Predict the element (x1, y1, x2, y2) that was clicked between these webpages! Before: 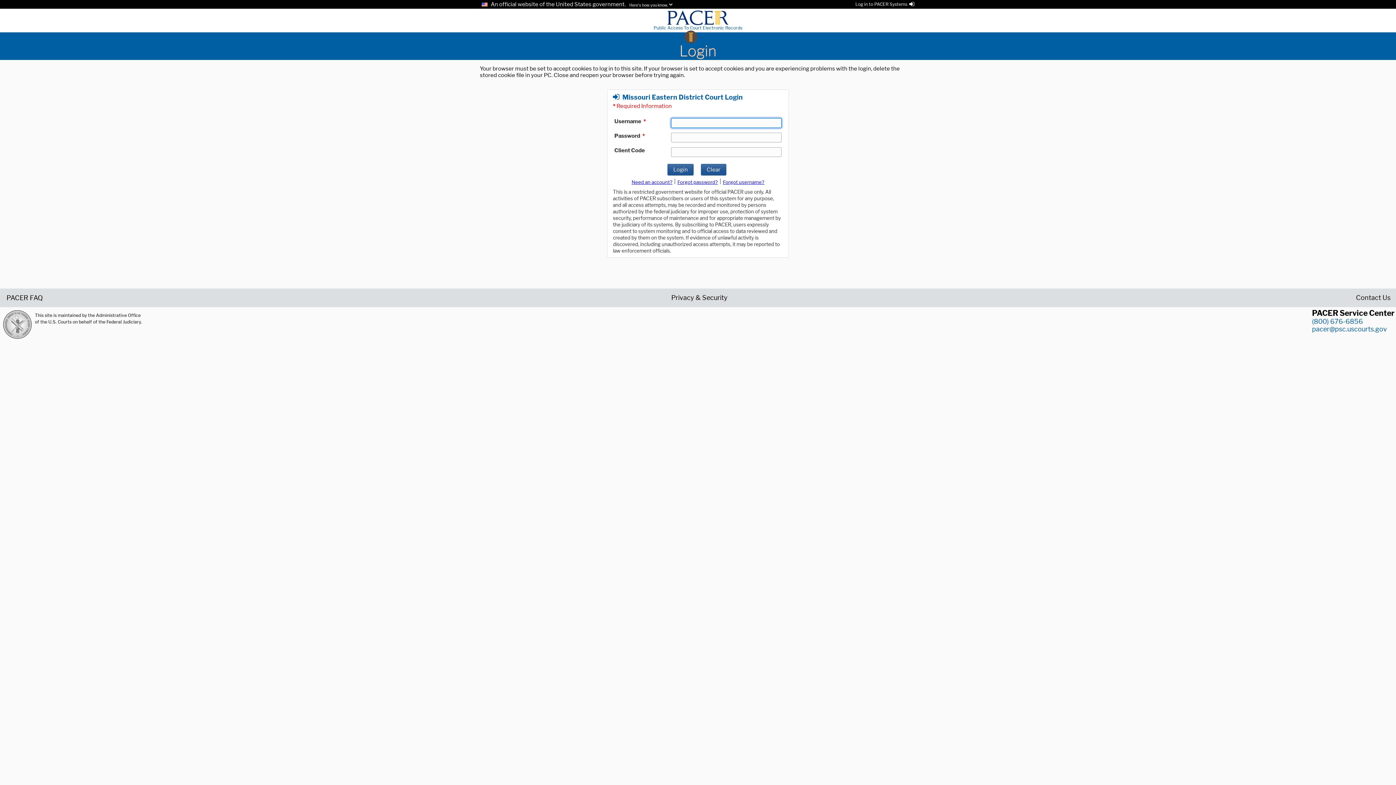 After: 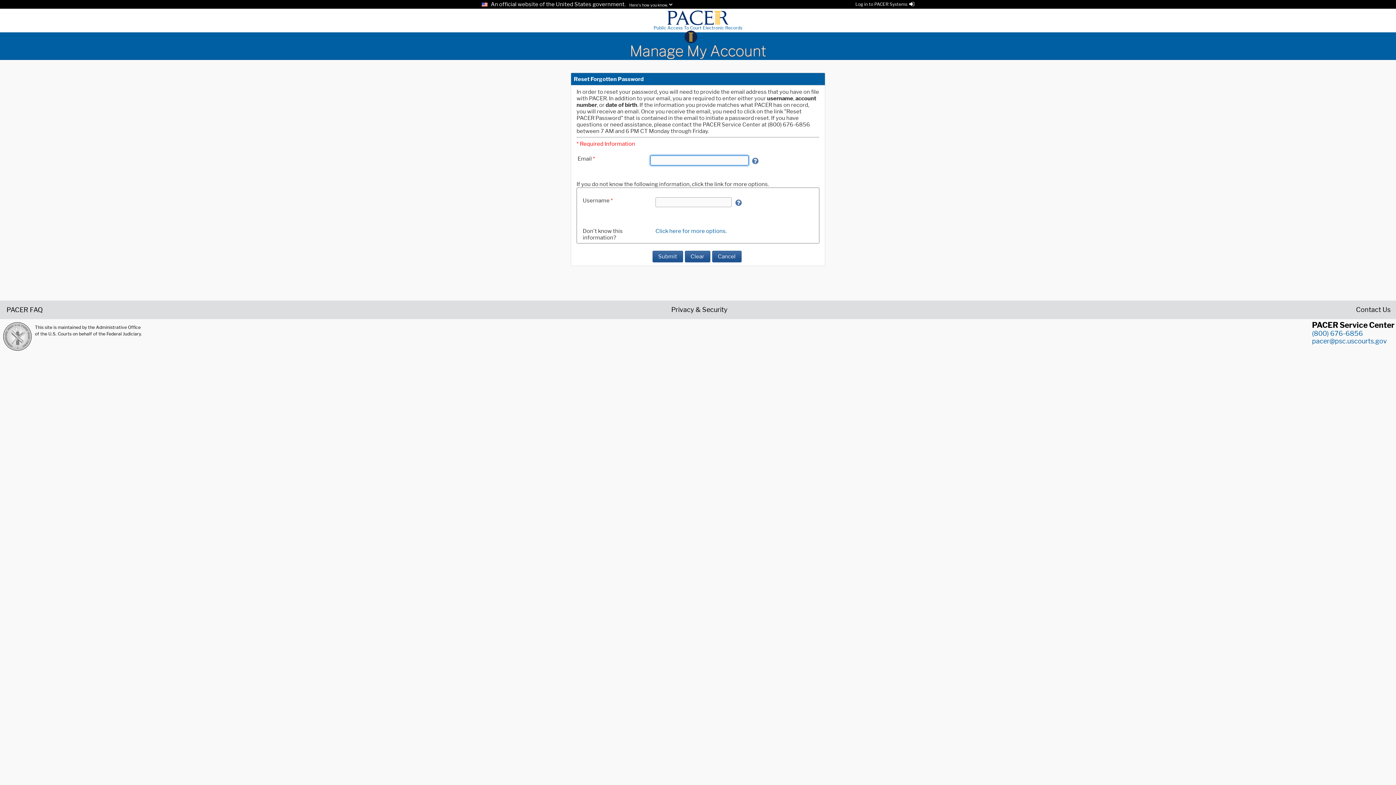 Action: label: Forget password bbox: (677, 179, 718, 185)